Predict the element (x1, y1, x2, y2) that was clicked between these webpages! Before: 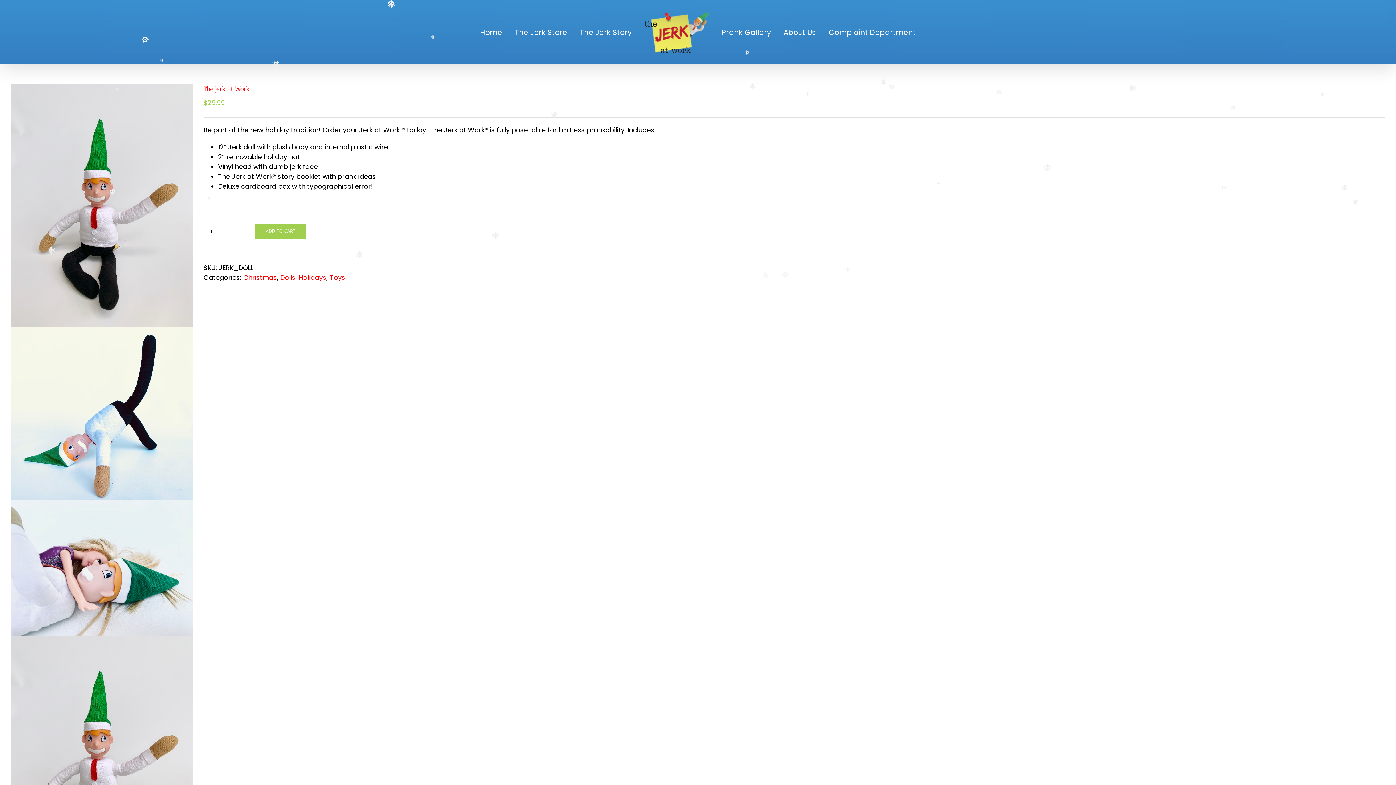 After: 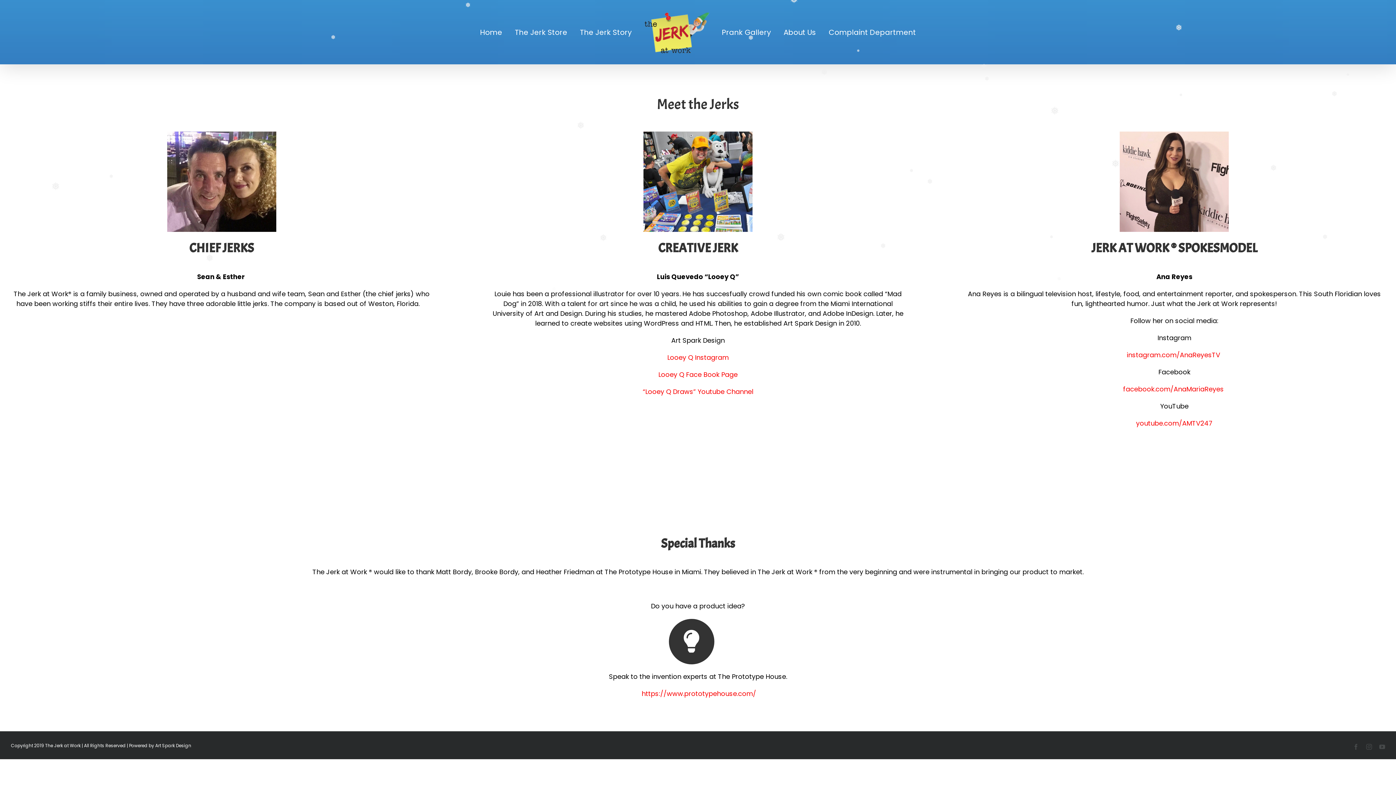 Action: label: About Us bbox: (783, 16, 816, 47)